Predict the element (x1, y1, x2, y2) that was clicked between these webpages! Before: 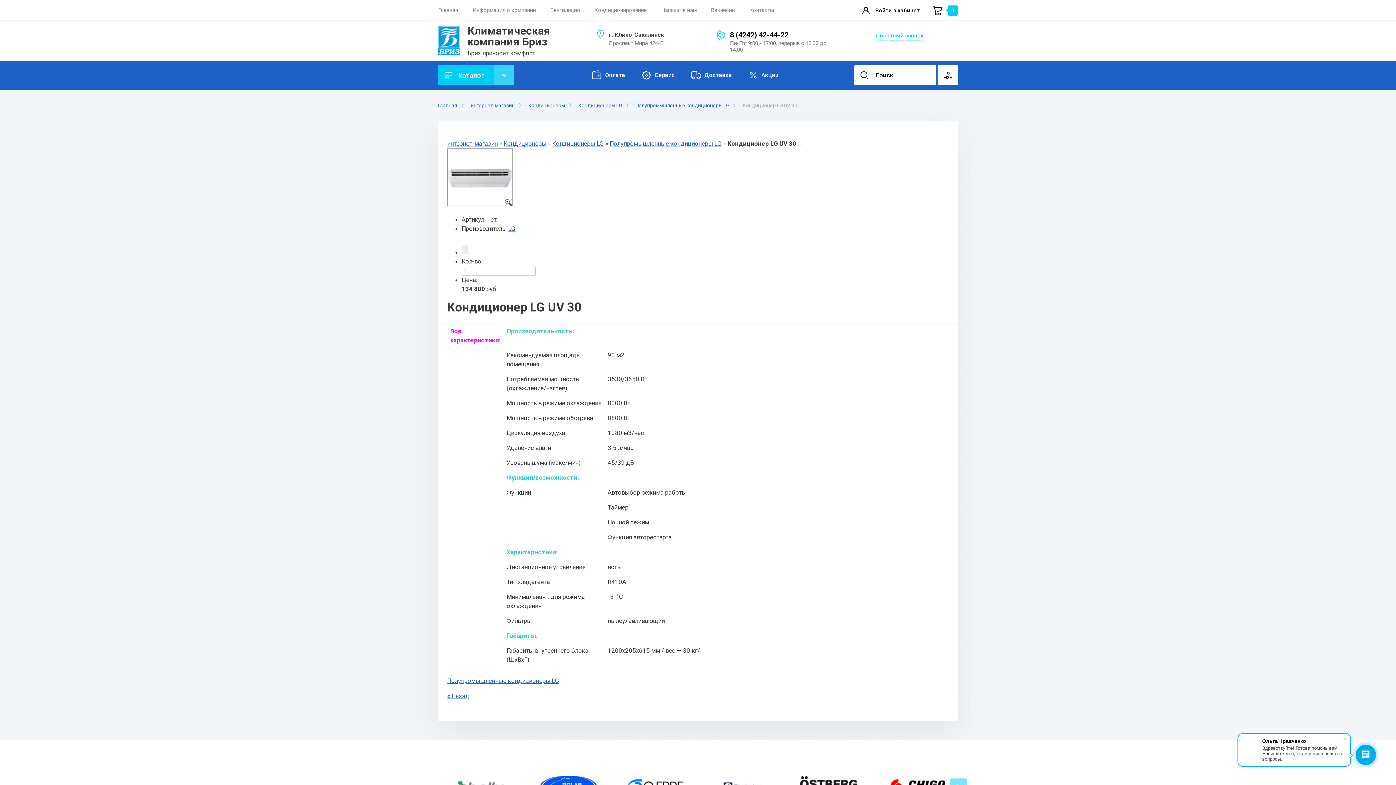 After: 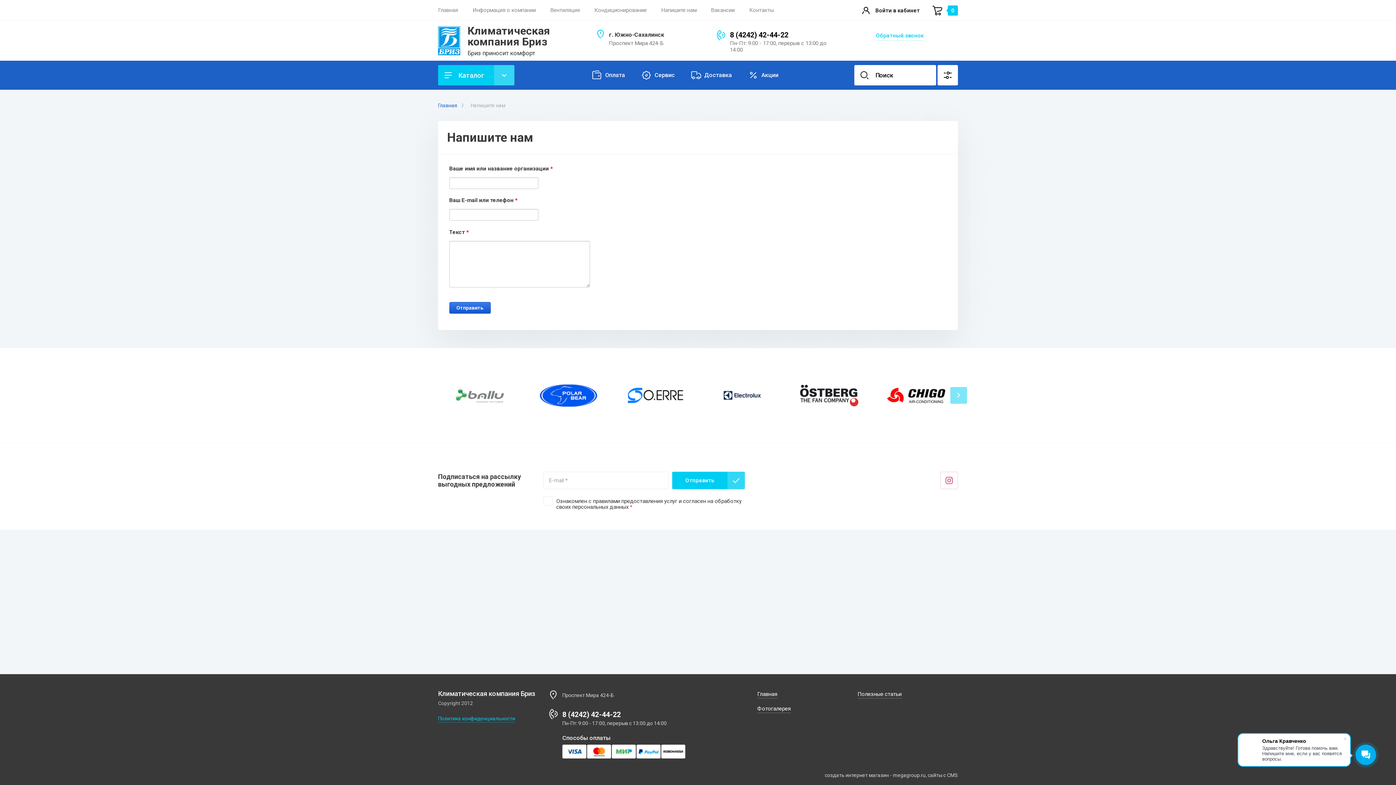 Action: label: Напишите нам bbox: (661, 0, 696, 20)